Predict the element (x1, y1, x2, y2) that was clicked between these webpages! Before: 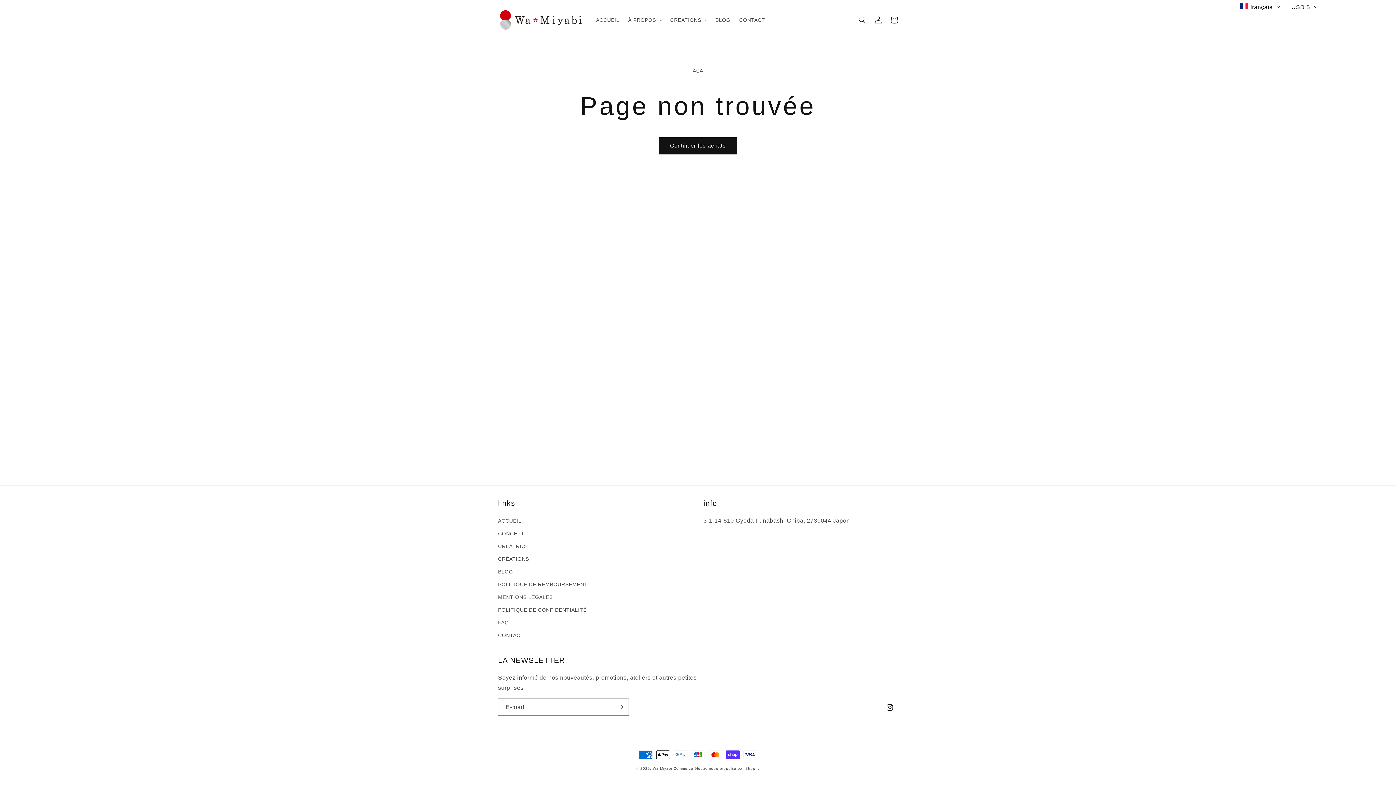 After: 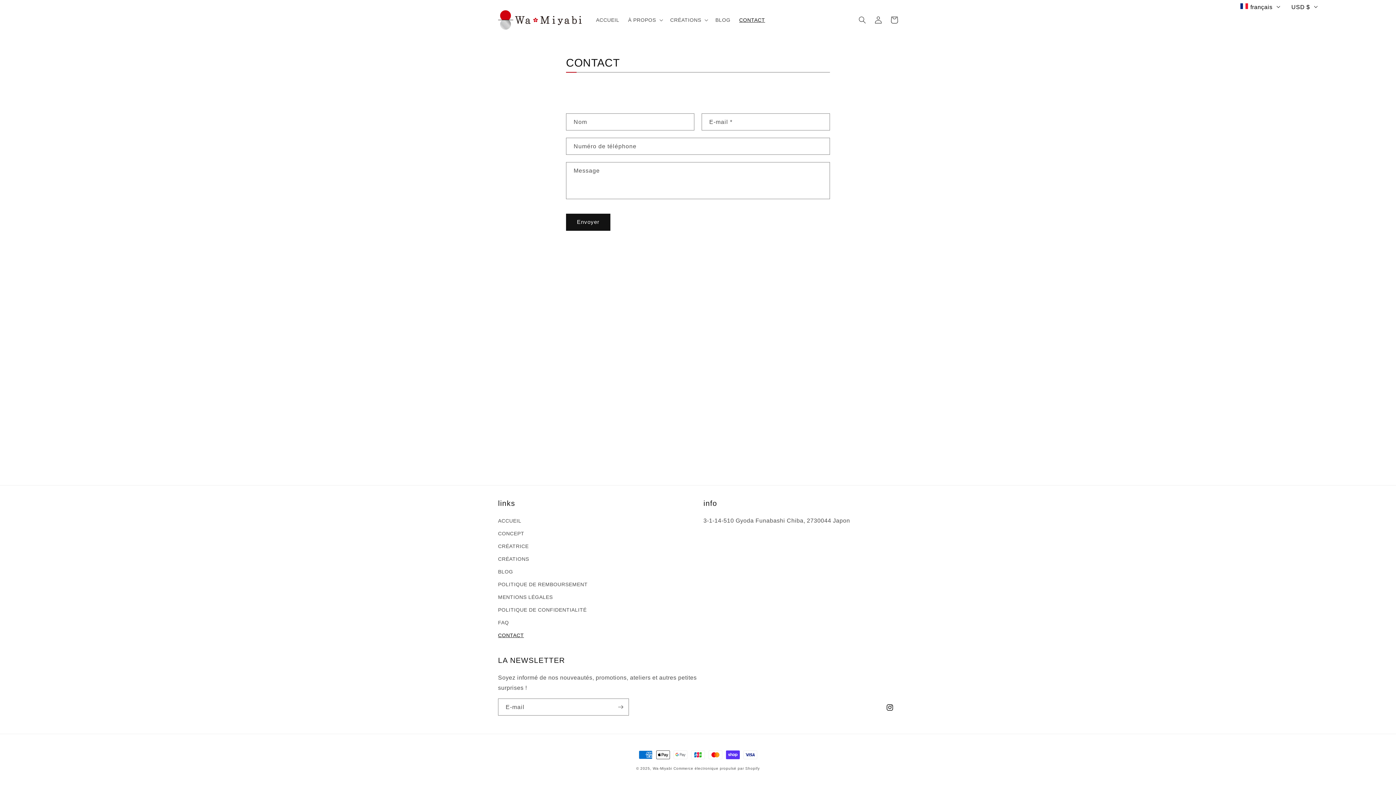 Action: label: CONTACT bbox: (735, 12, 769, 27)